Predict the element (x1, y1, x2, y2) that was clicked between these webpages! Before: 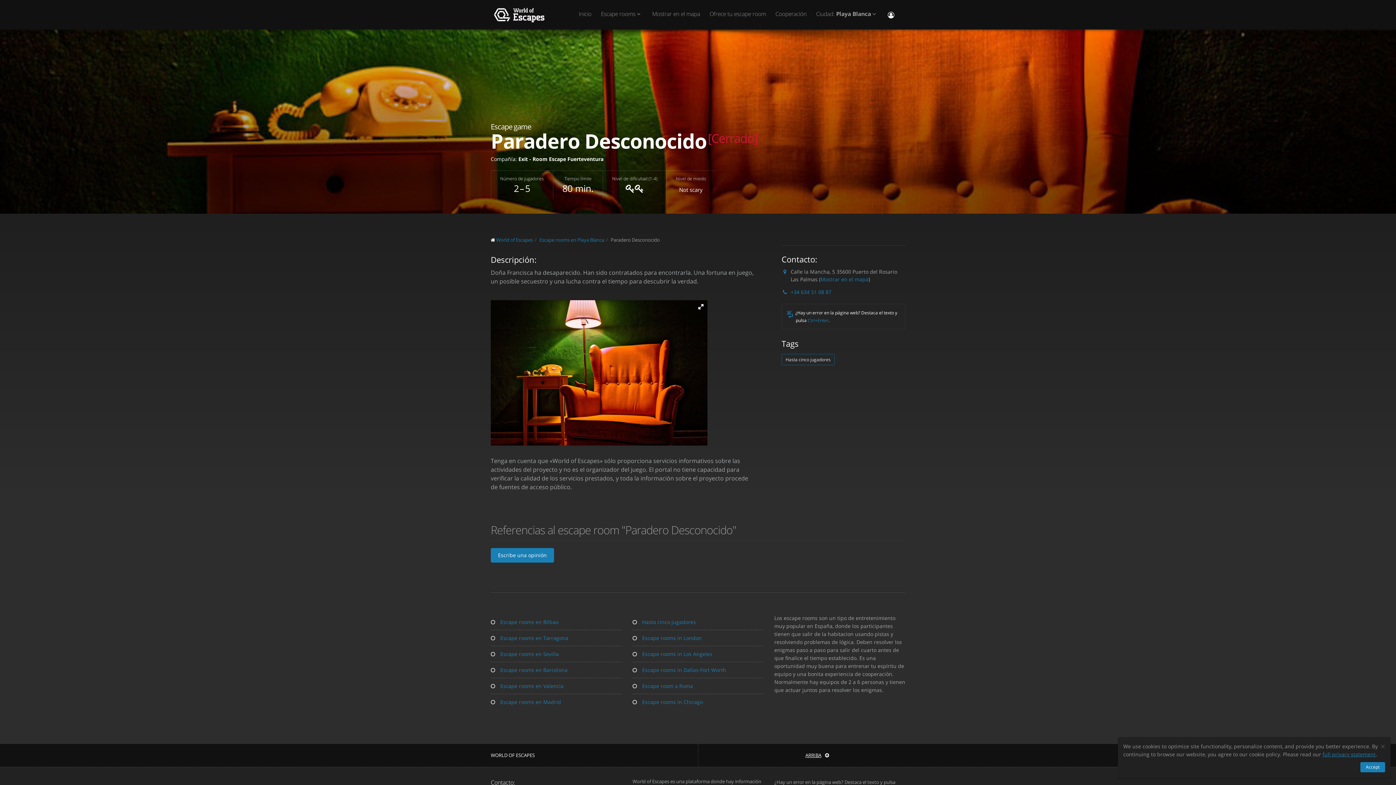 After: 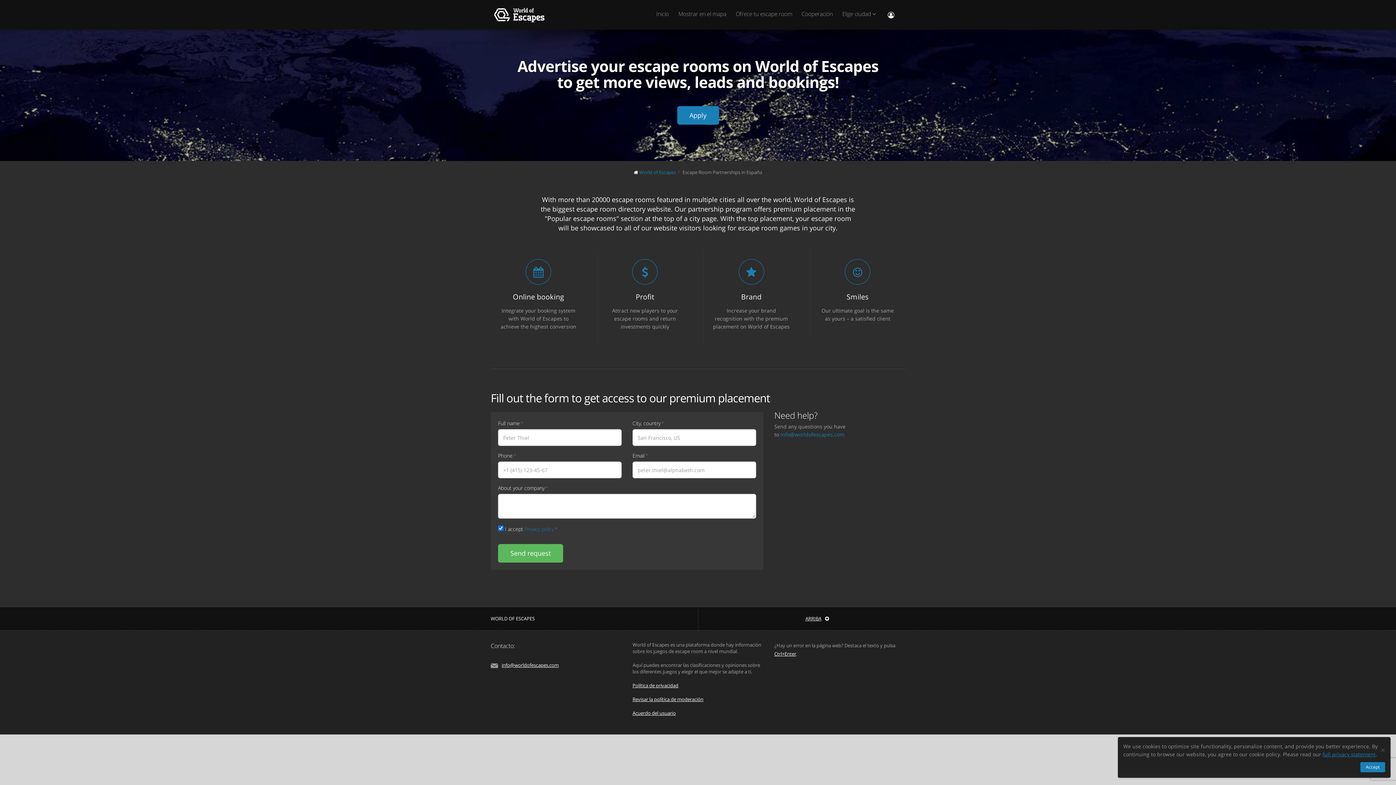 Action: bbox: (770, 6, 812, 21) label: Cooperación